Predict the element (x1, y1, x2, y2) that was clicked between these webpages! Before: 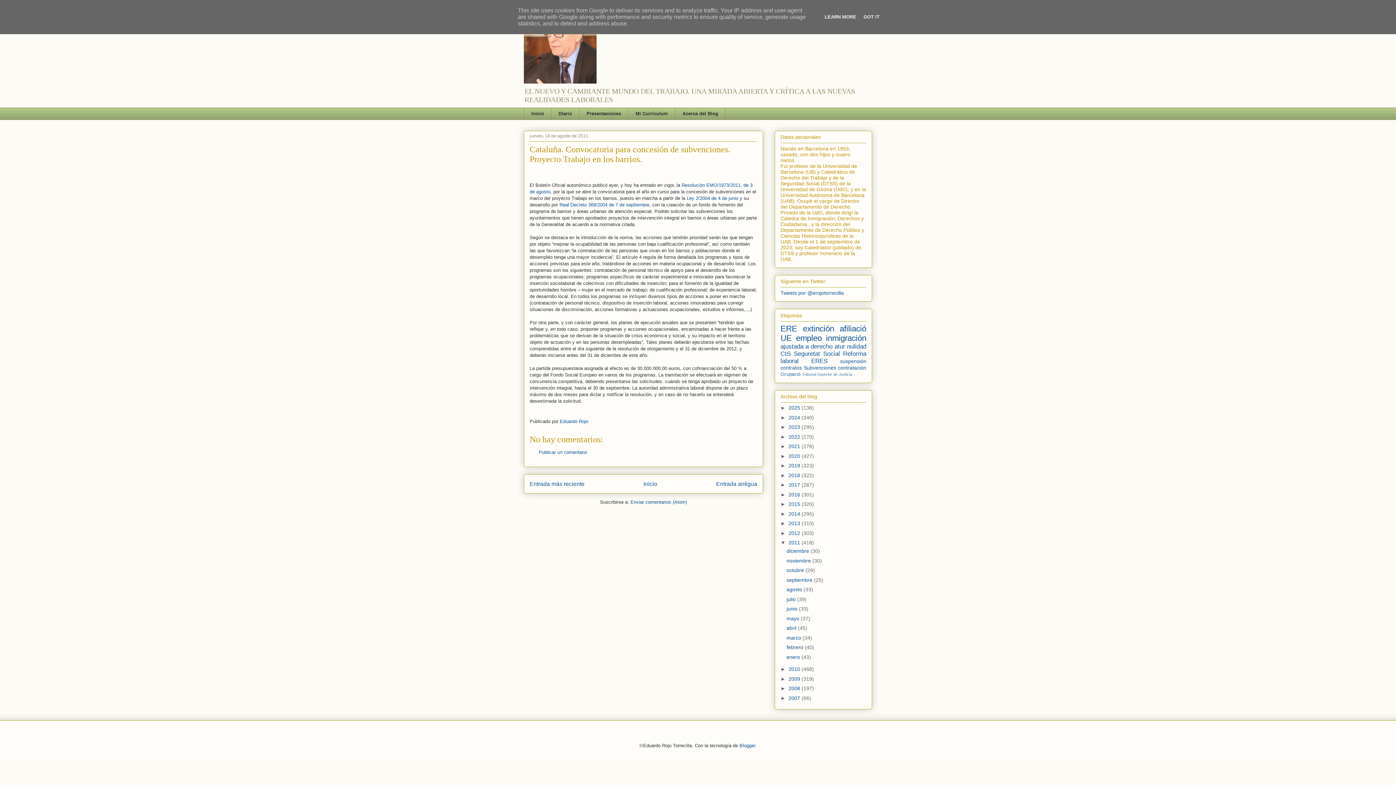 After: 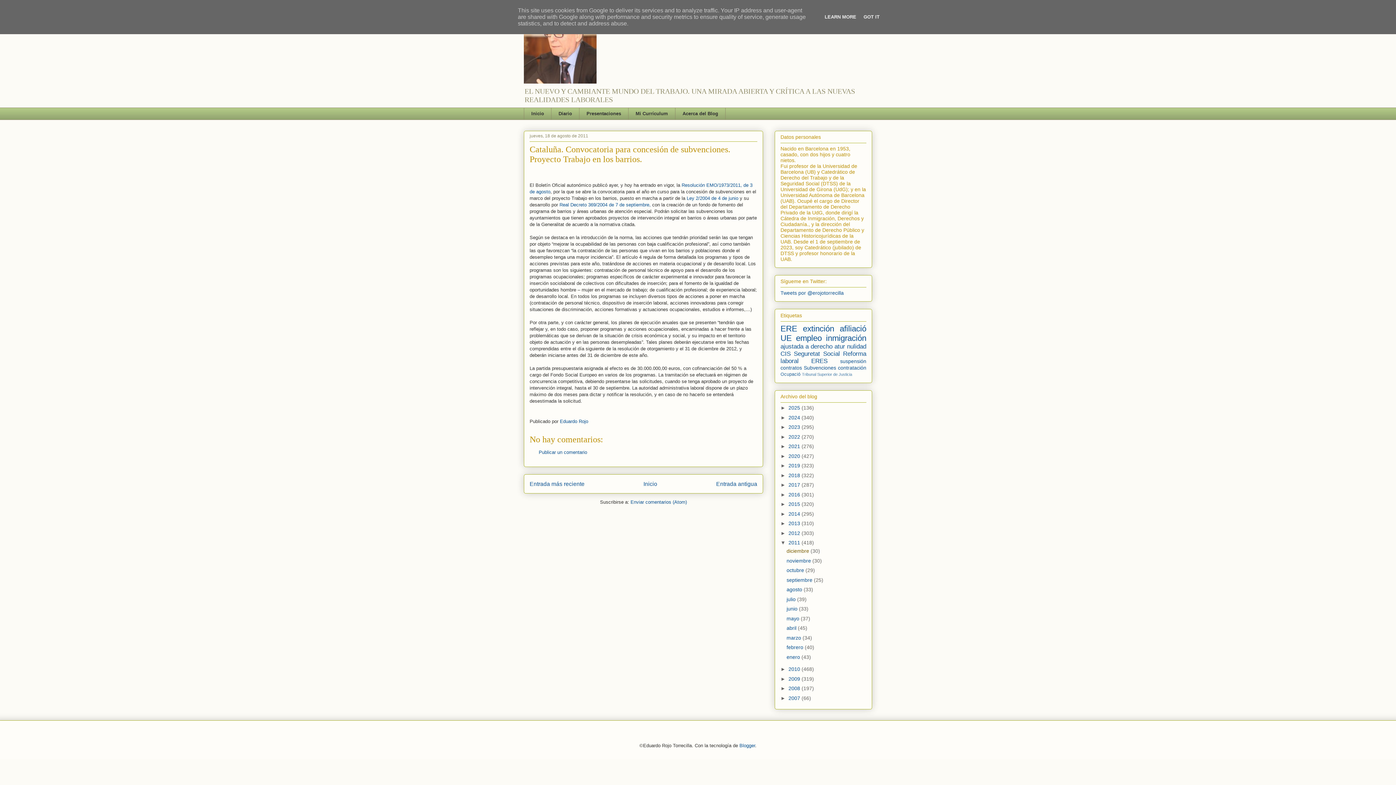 Action: label: diciembre  bbox: (786, 548, 810, 554)